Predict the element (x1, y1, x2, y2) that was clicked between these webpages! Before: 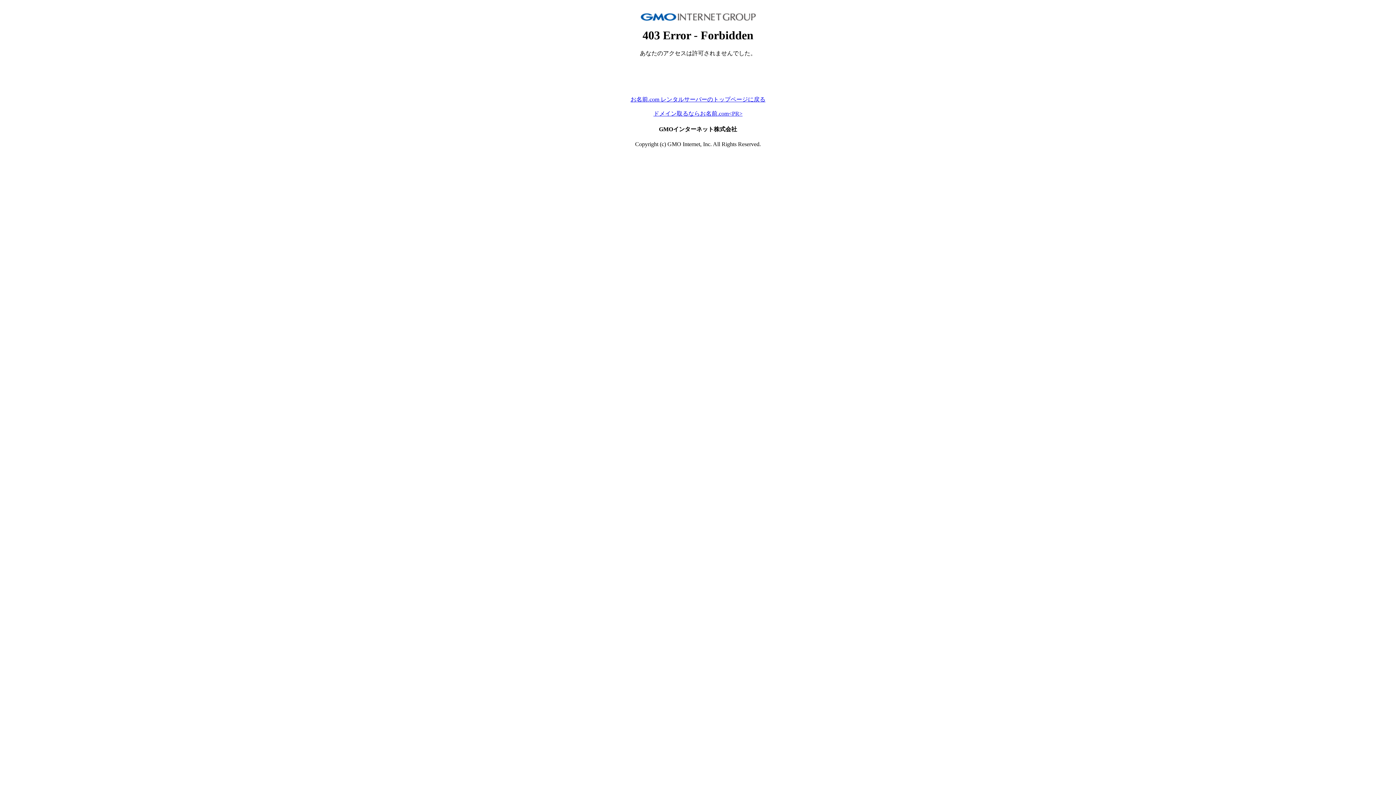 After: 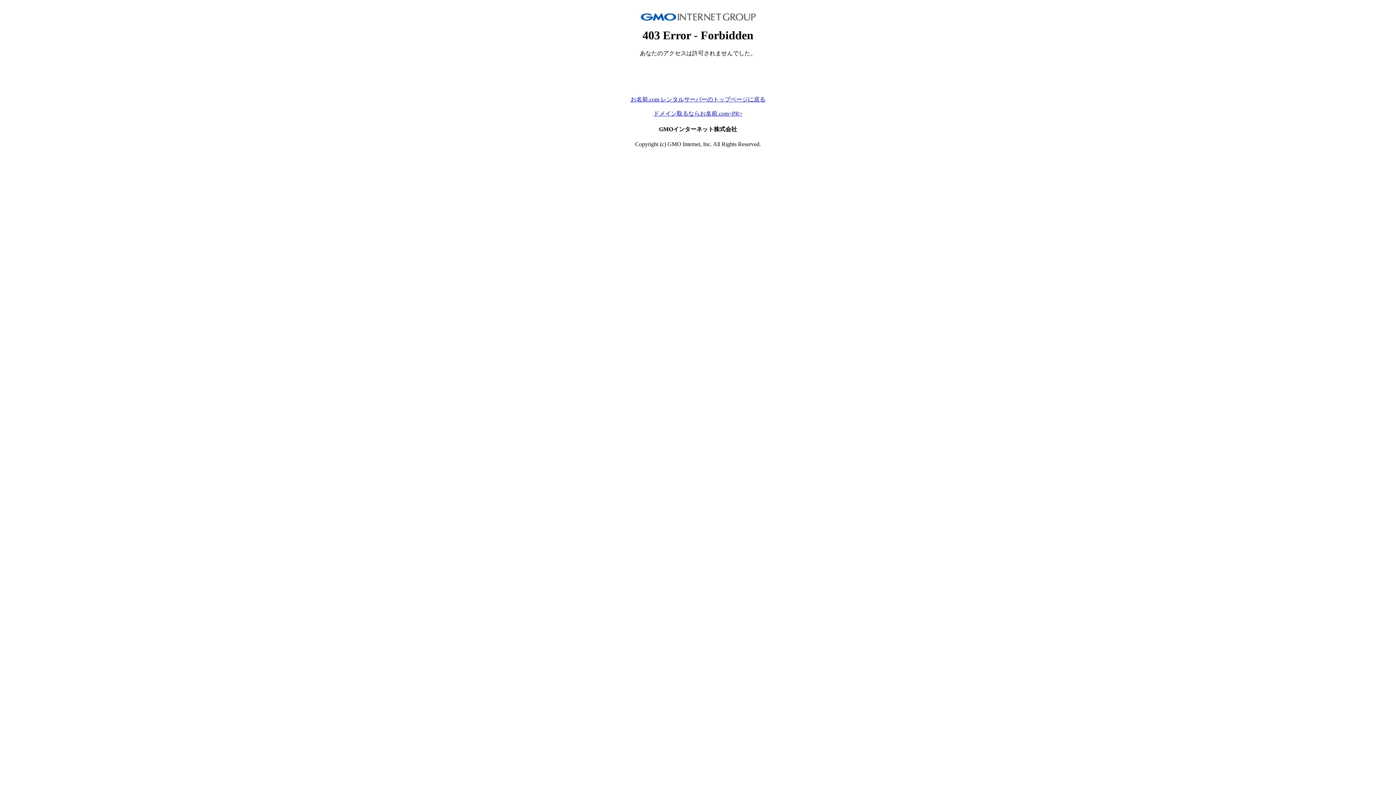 Action: bbox: (630, 96, 765, 102) label: お名前.com レンタルサーバーのトップページに戻る